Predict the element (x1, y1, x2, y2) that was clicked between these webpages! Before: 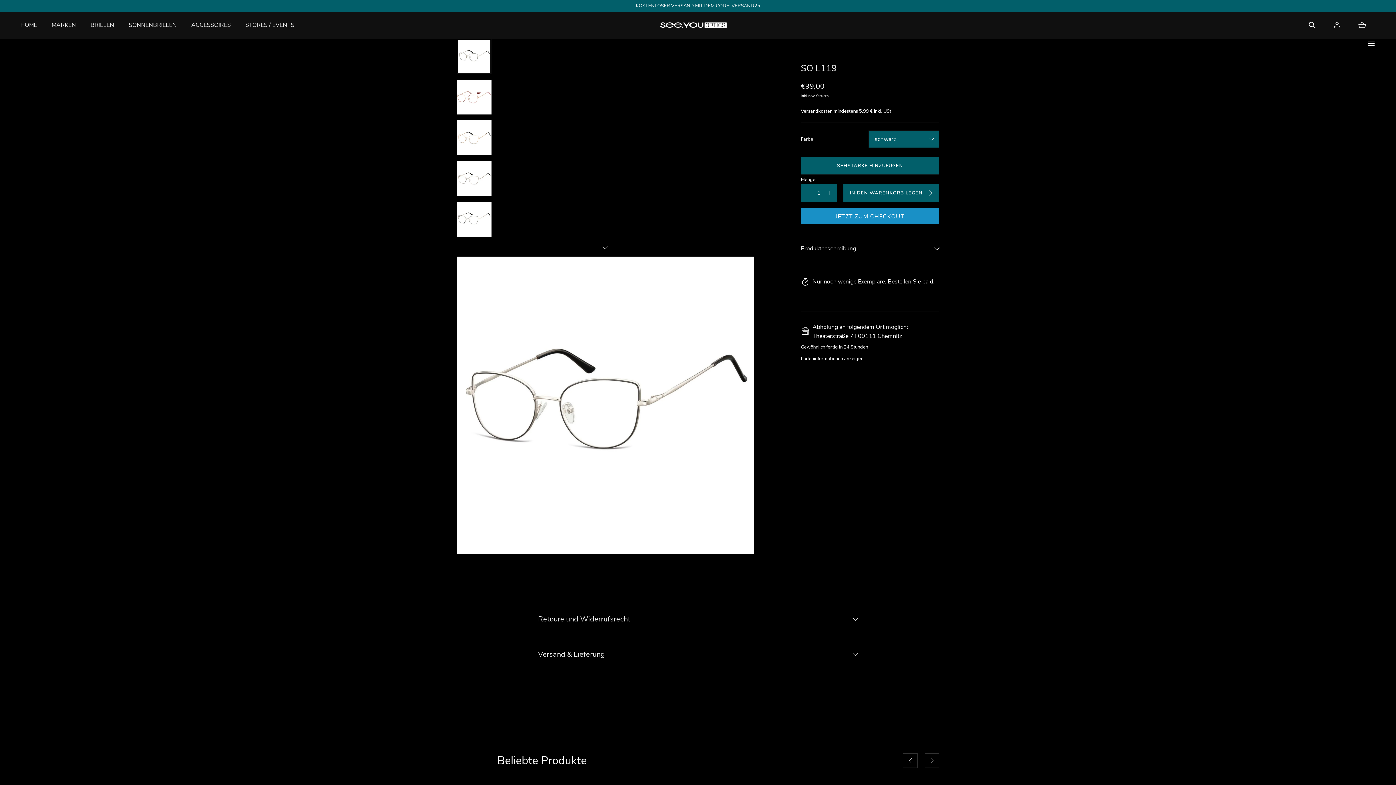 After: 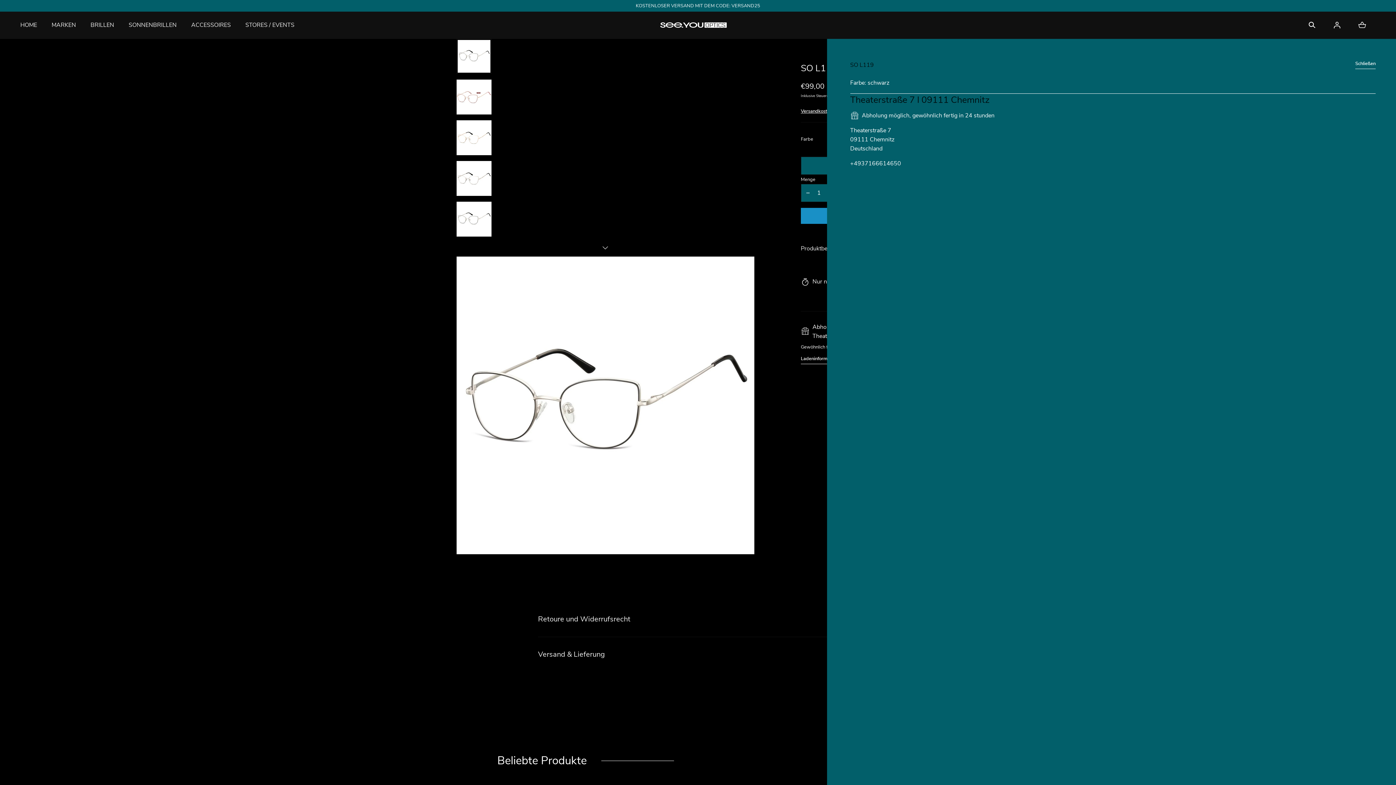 Action: bbox: (801, 355, 863, 364) label: Ladeninformationen anzeigen